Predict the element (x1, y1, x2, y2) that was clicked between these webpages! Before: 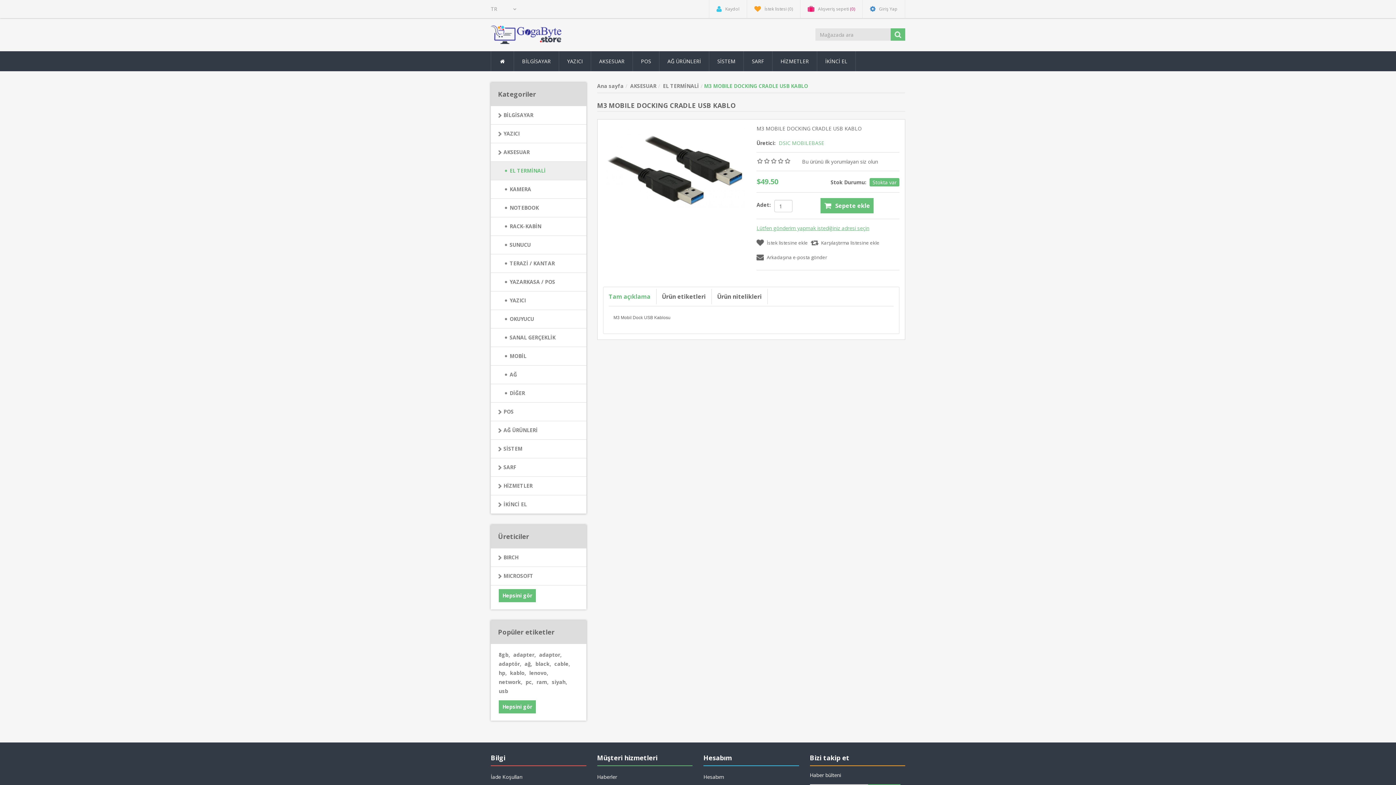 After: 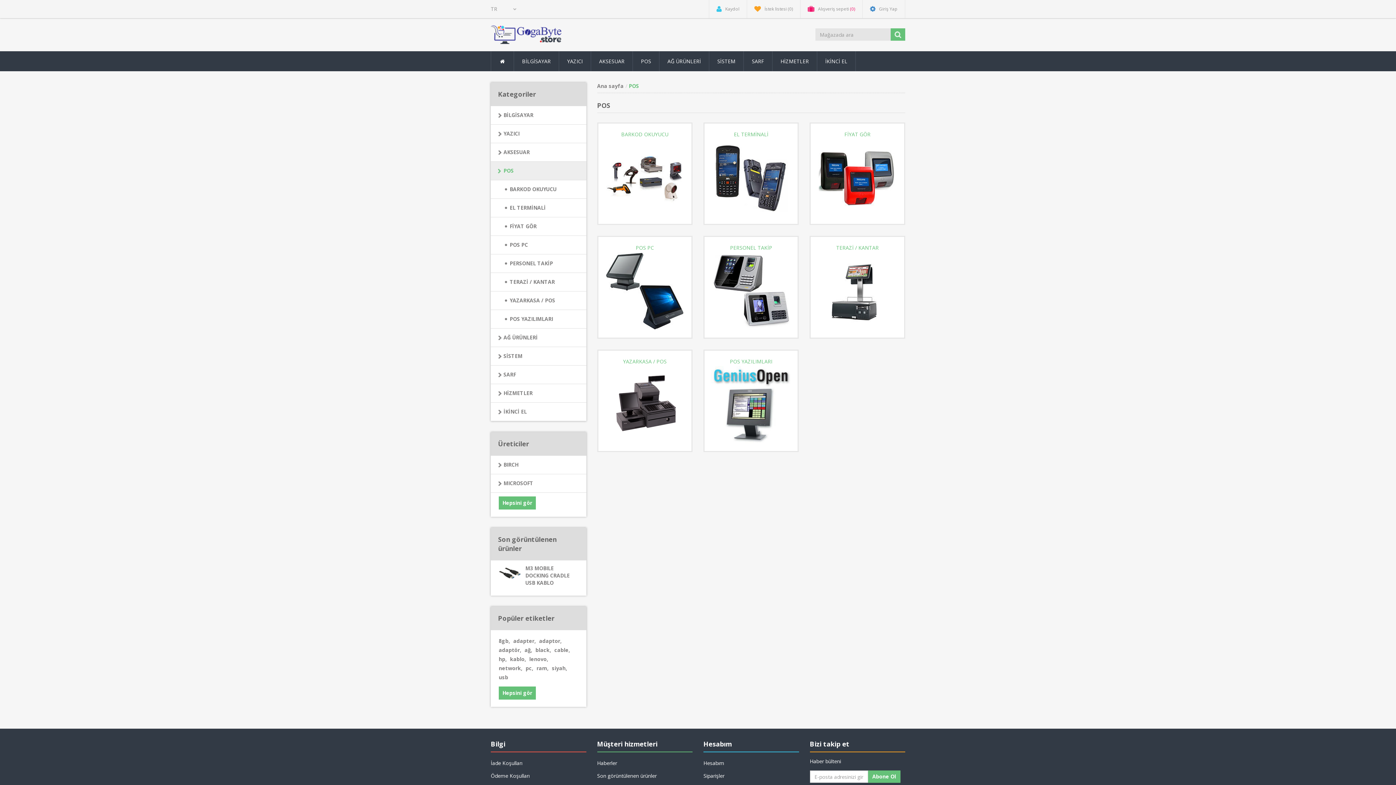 Action: bbox: (633, 51, 659, 71) label: POS